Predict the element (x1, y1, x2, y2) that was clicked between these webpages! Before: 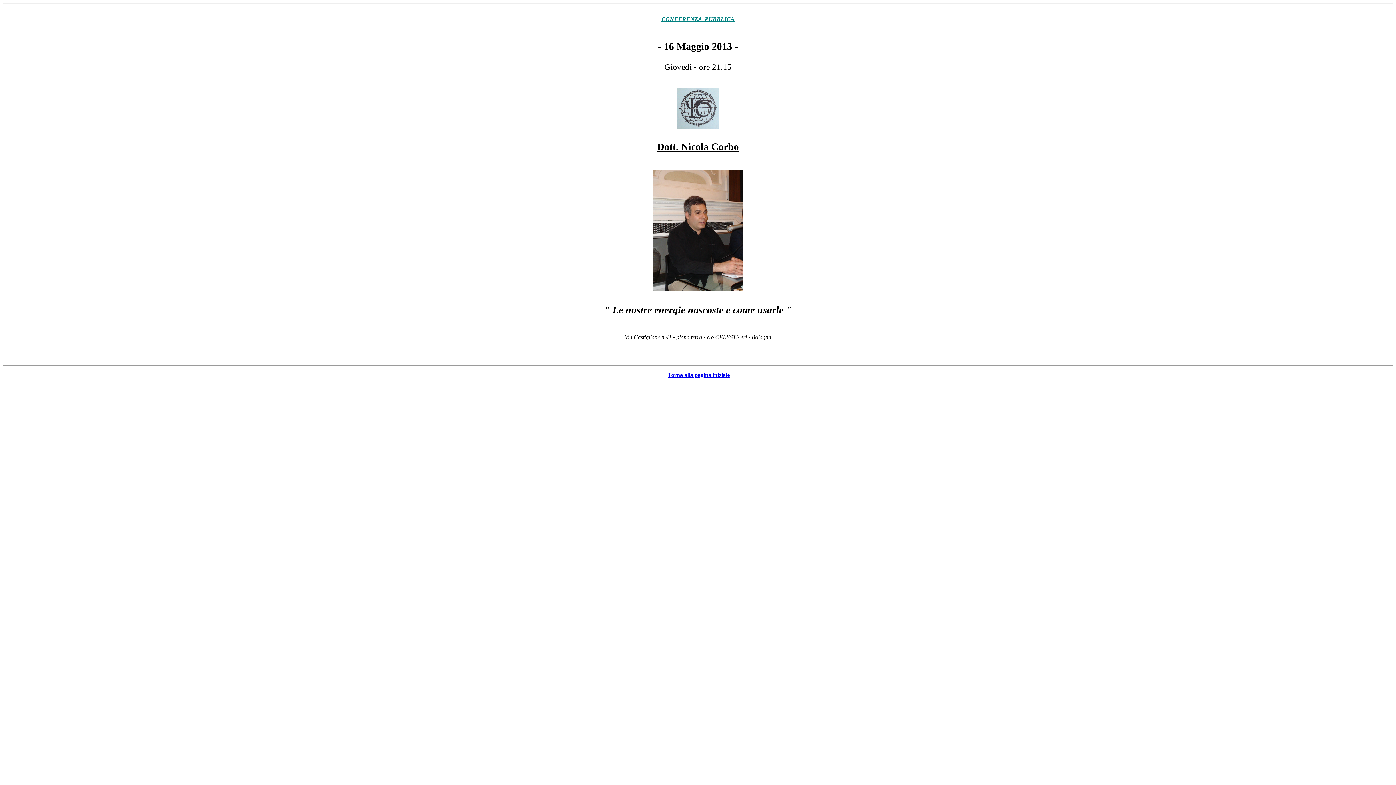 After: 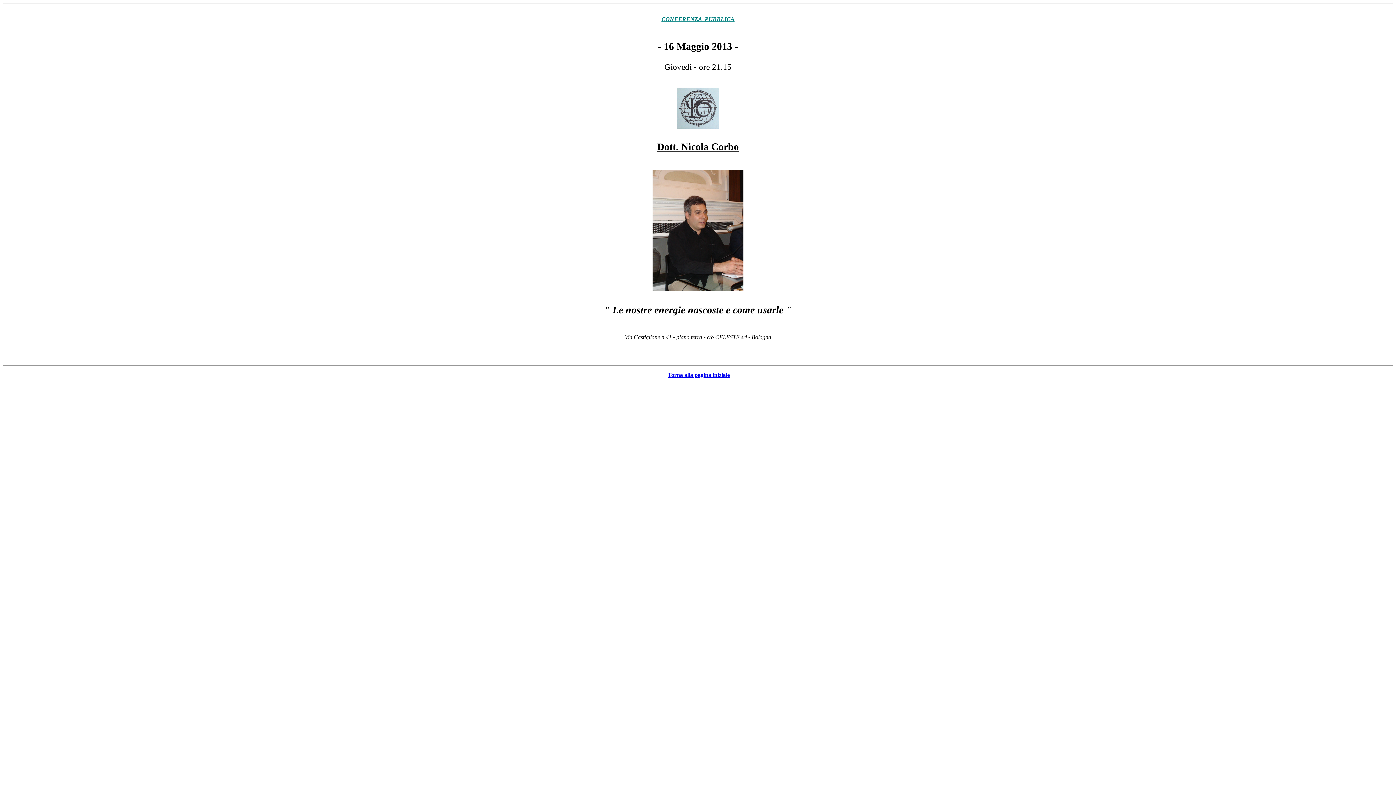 Action: bbox: (677, 123, 719, 129)